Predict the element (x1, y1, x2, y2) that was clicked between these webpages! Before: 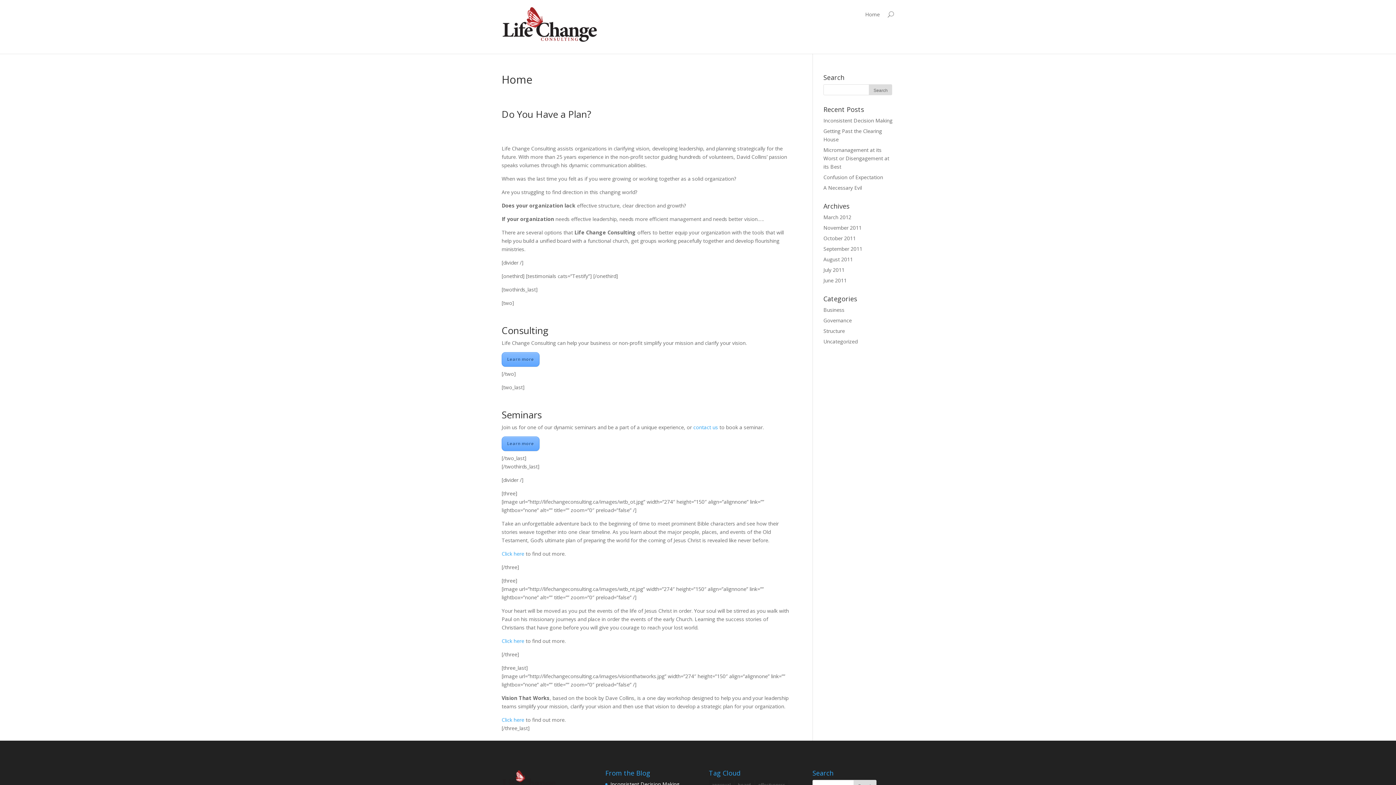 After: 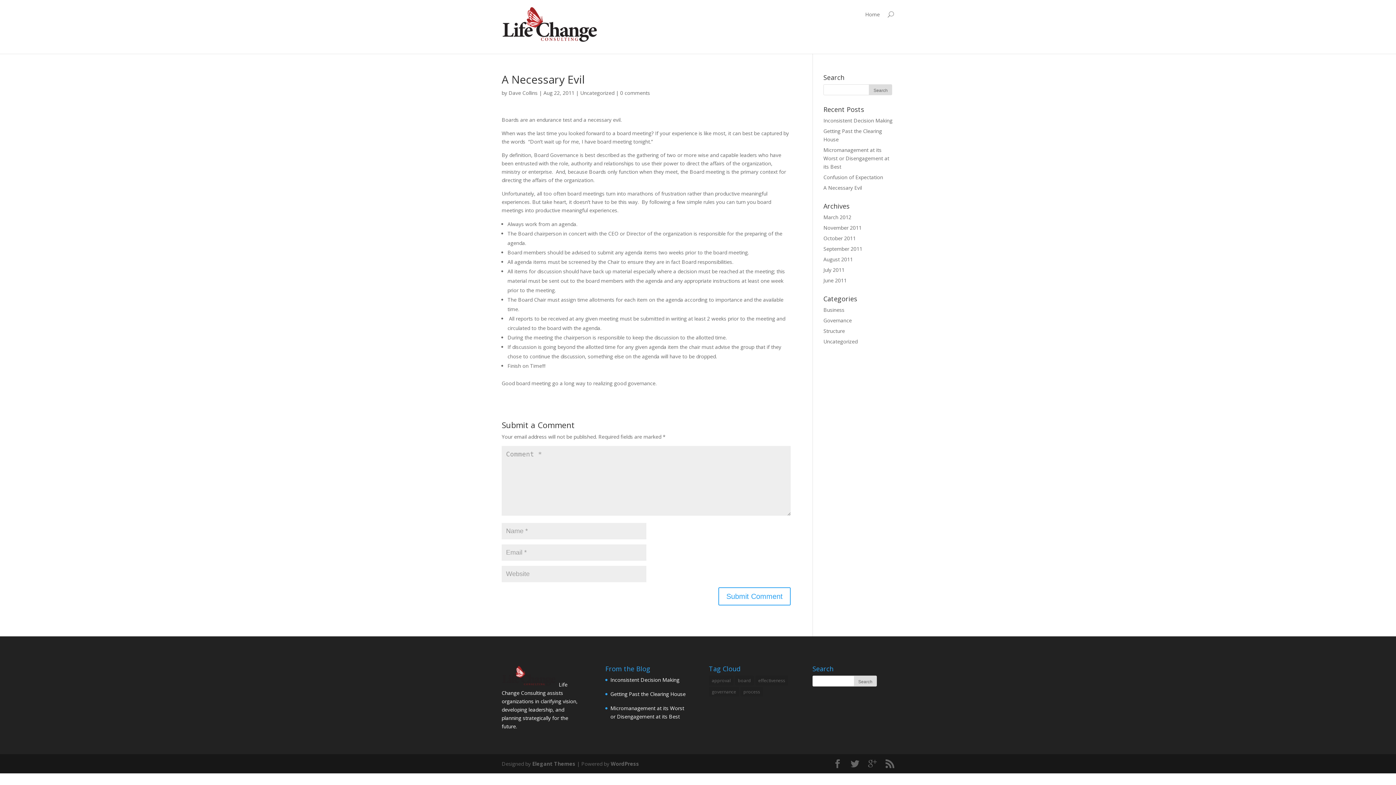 Action: label: A Necessary Evil bbox: (823, 184, 862, 191)